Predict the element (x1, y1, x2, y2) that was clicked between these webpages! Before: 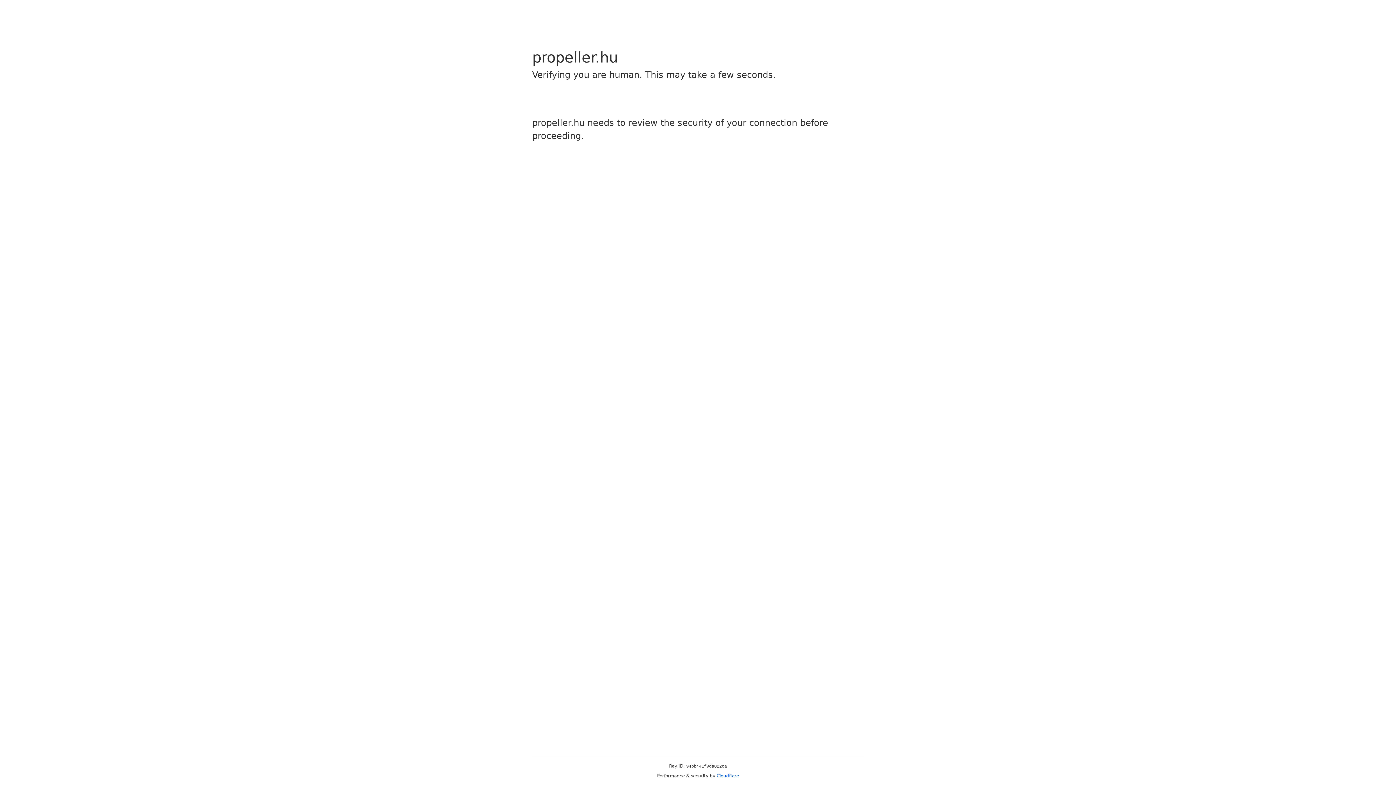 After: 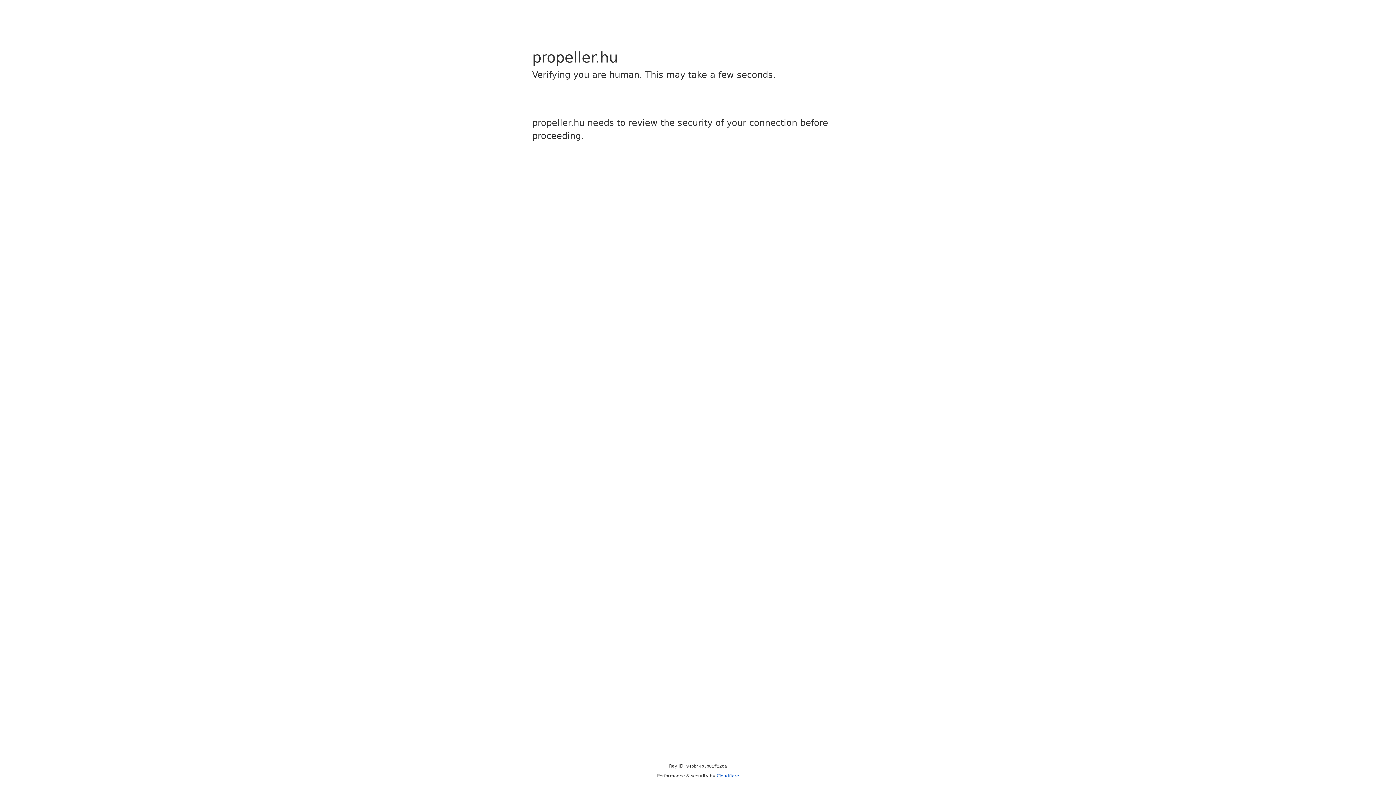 Action: bbox: (716, 773, 739, 778) label: Cloudflare